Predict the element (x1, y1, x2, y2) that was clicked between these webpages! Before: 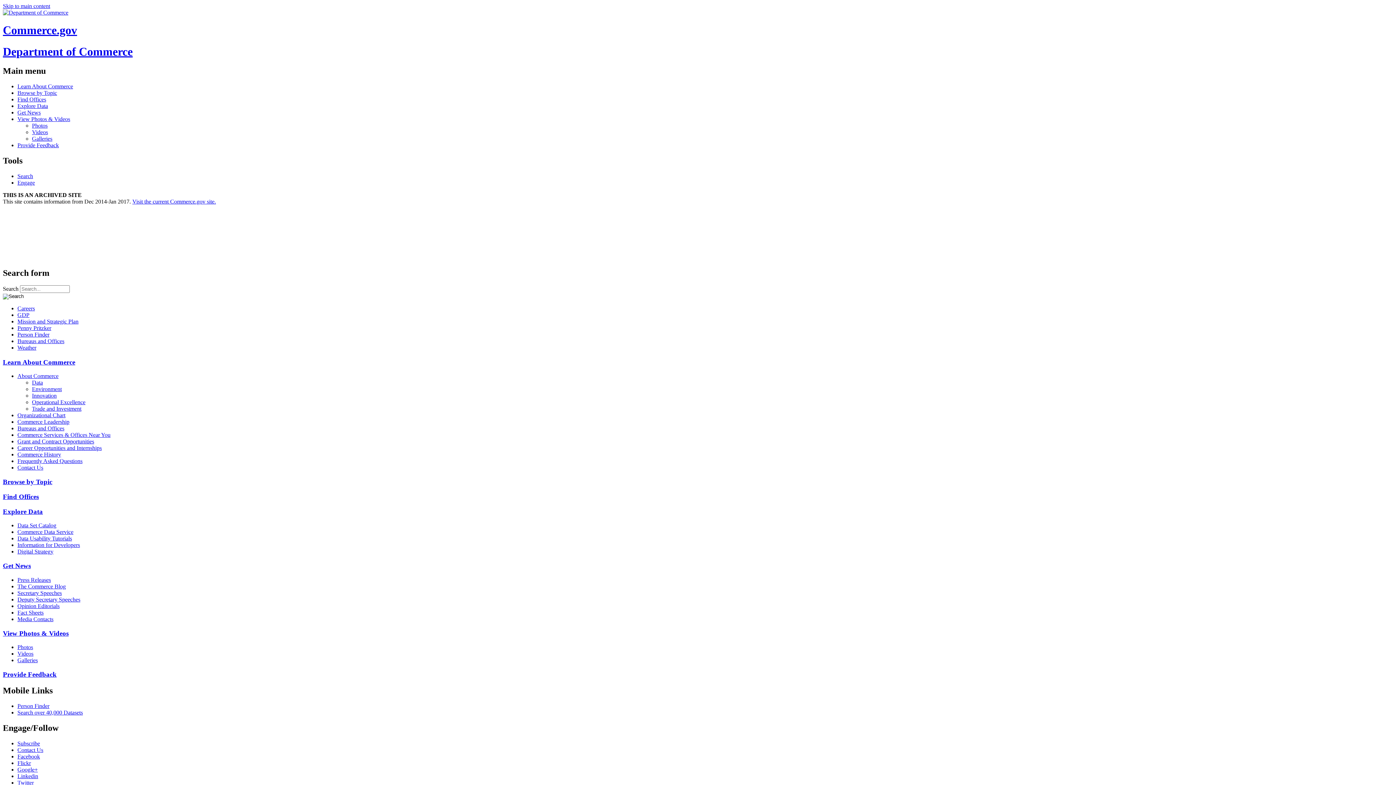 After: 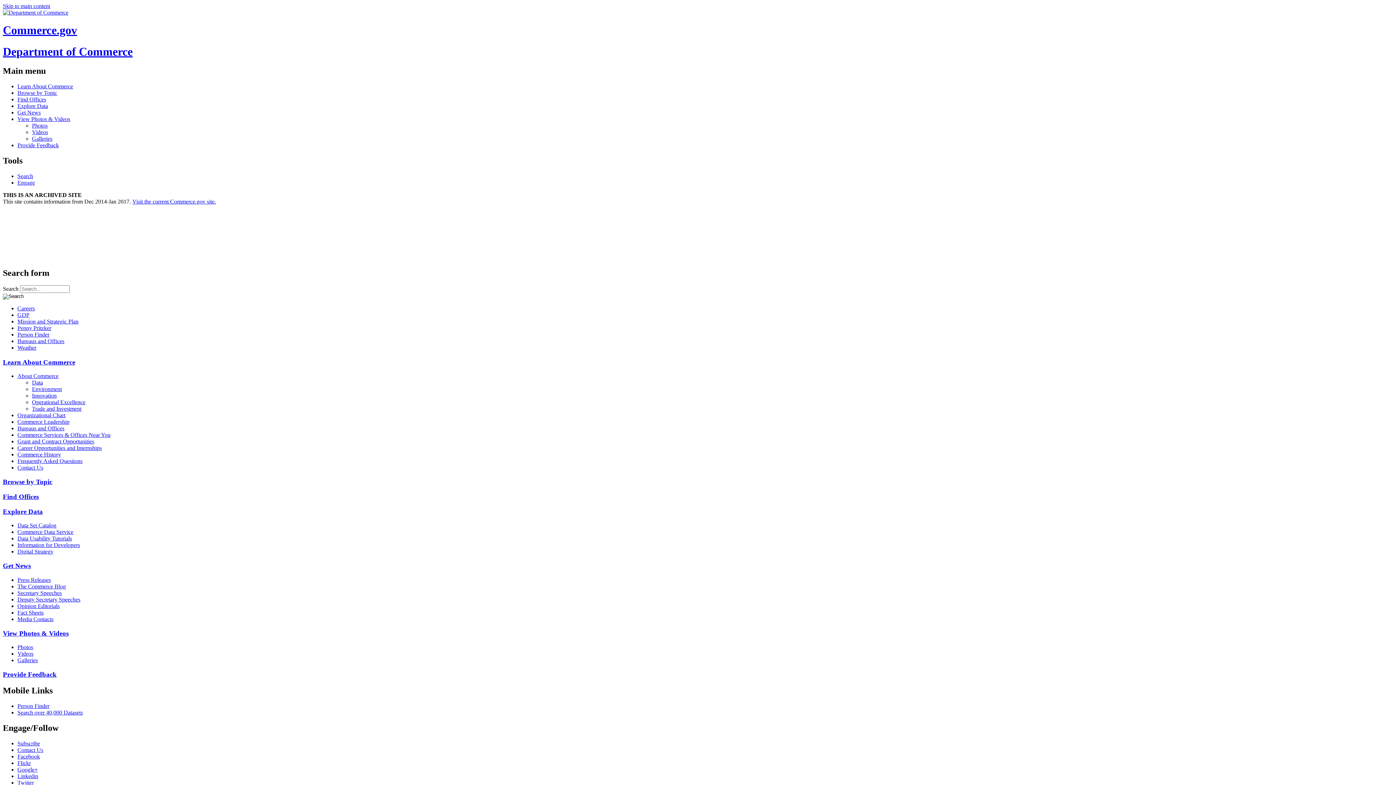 Action: bbox: (17, 179, 1393, 186) label: Engage